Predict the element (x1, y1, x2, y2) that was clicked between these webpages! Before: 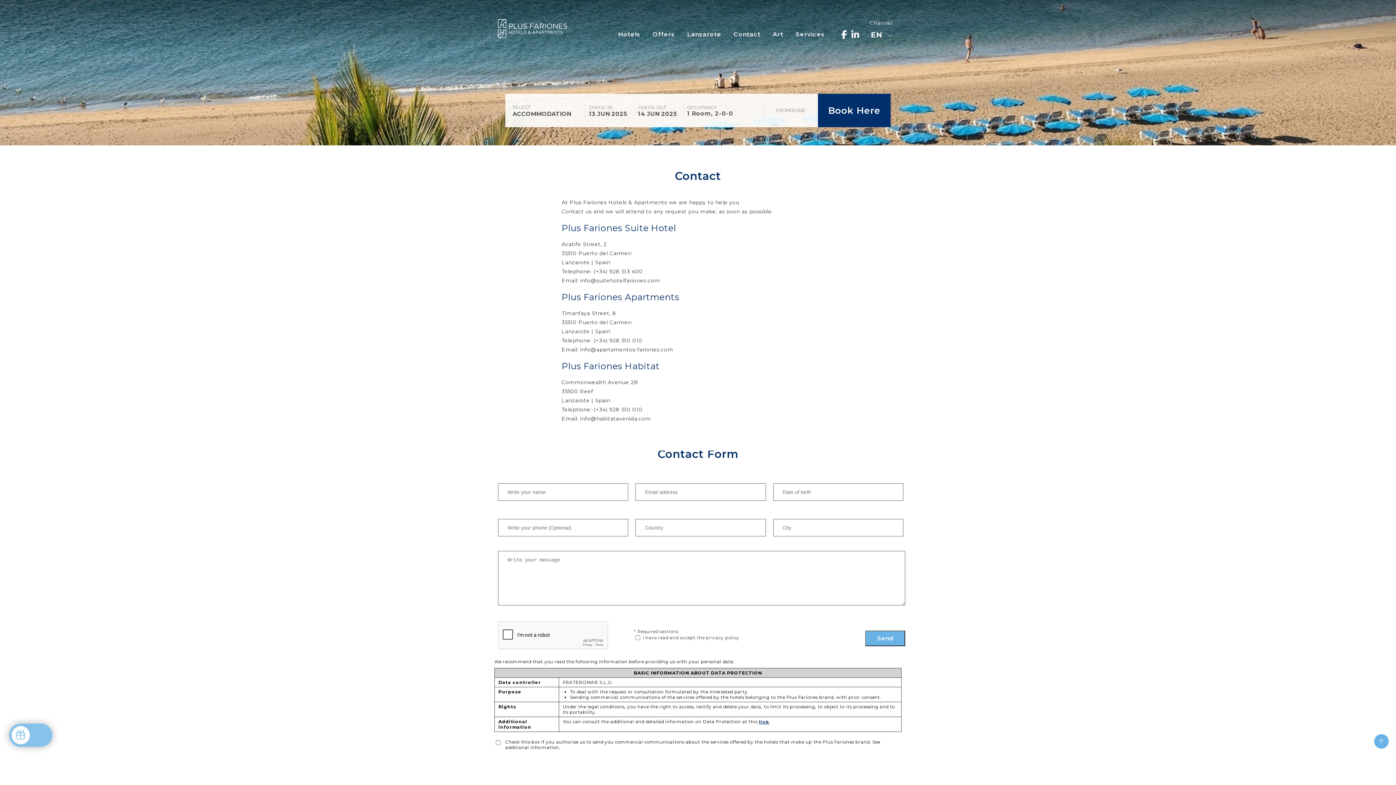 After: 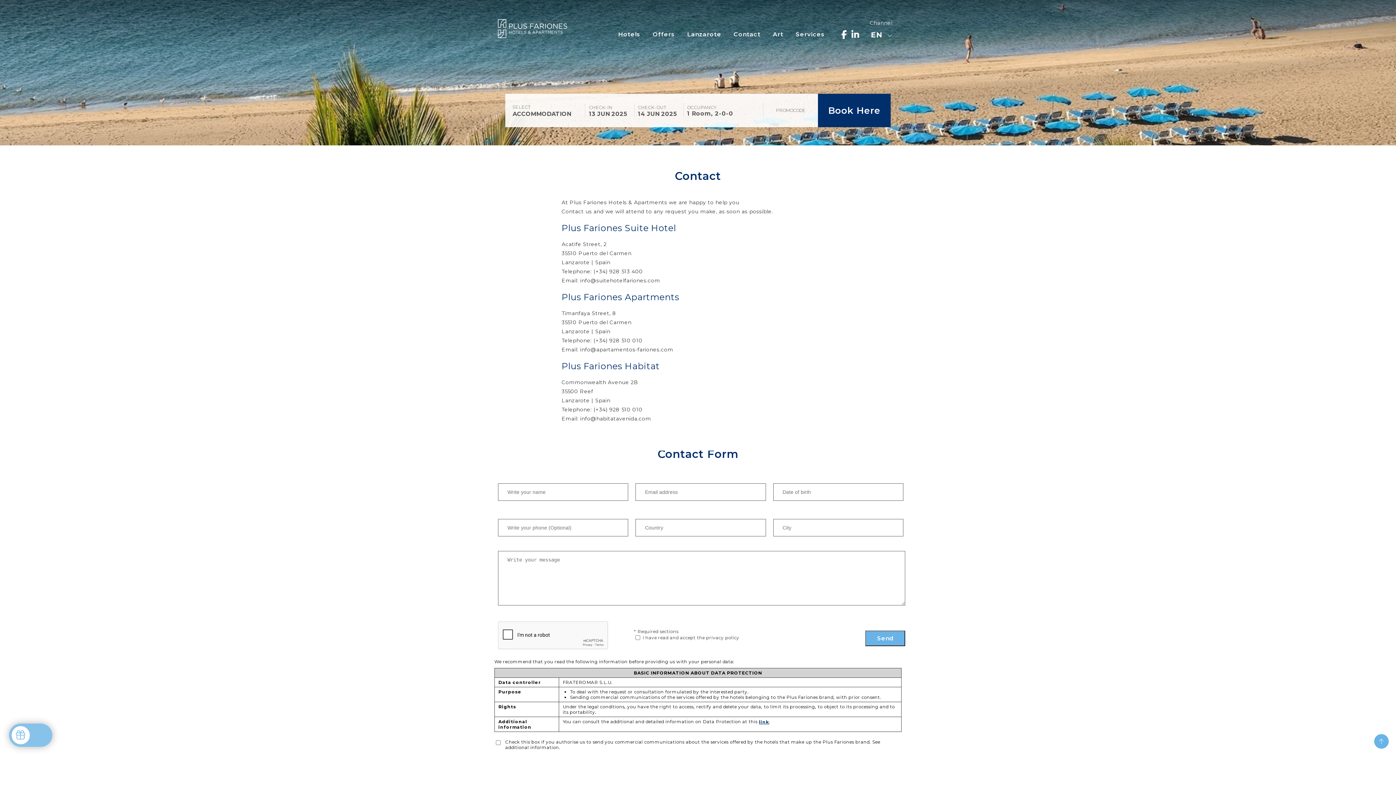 Action: label: Contact bbox: (730, 29, 763, 38)